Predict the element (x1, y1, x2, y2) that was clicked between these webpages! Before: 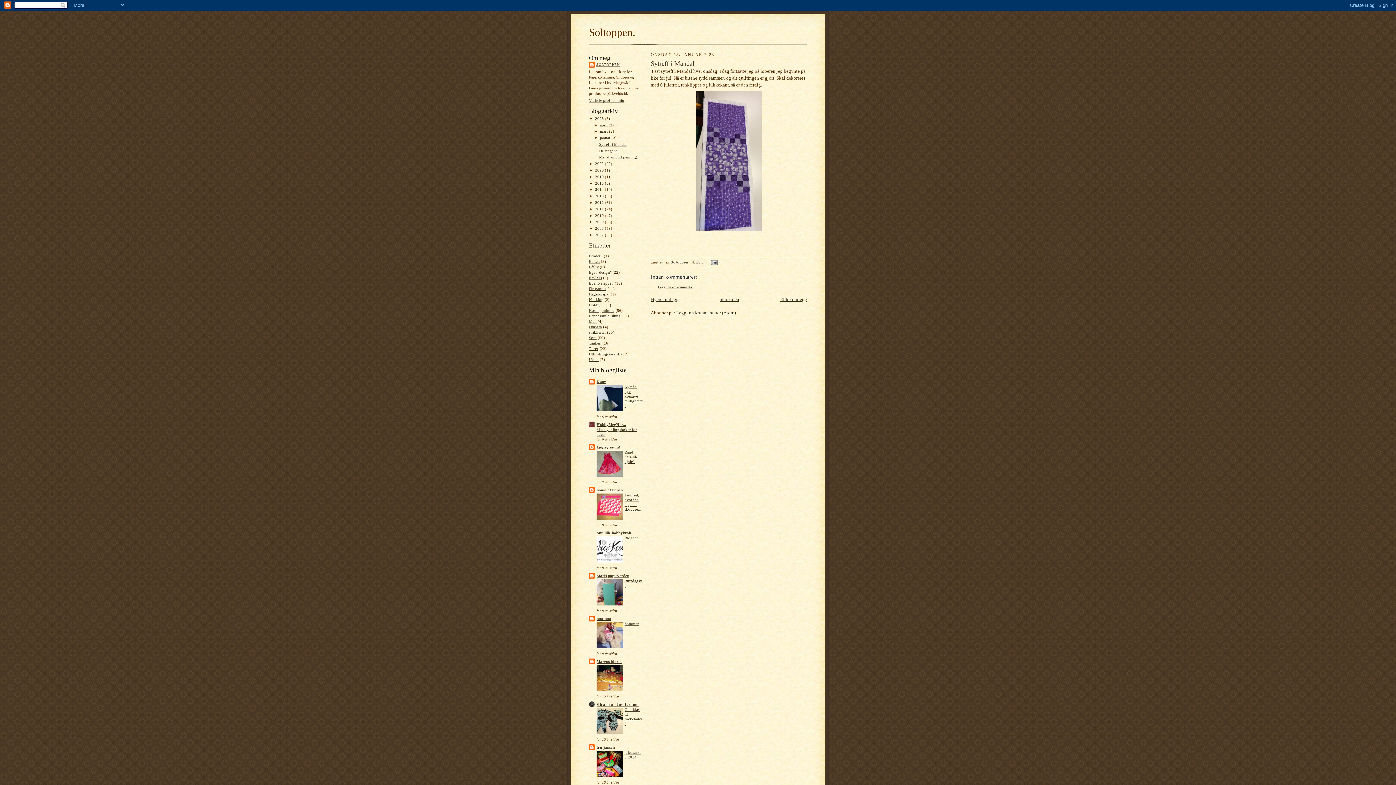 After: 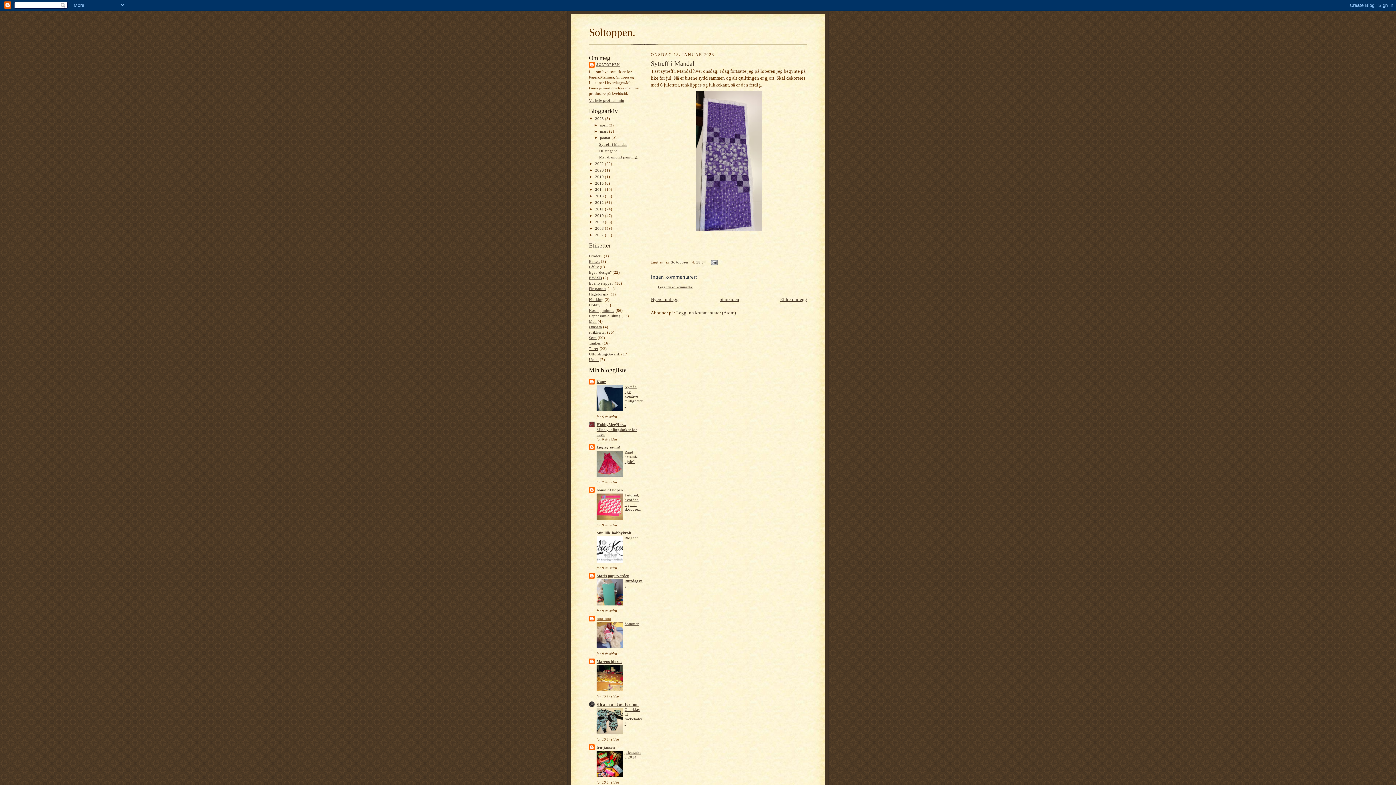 Action: label: nua-nua bbox: (596, 616, 611, 621)